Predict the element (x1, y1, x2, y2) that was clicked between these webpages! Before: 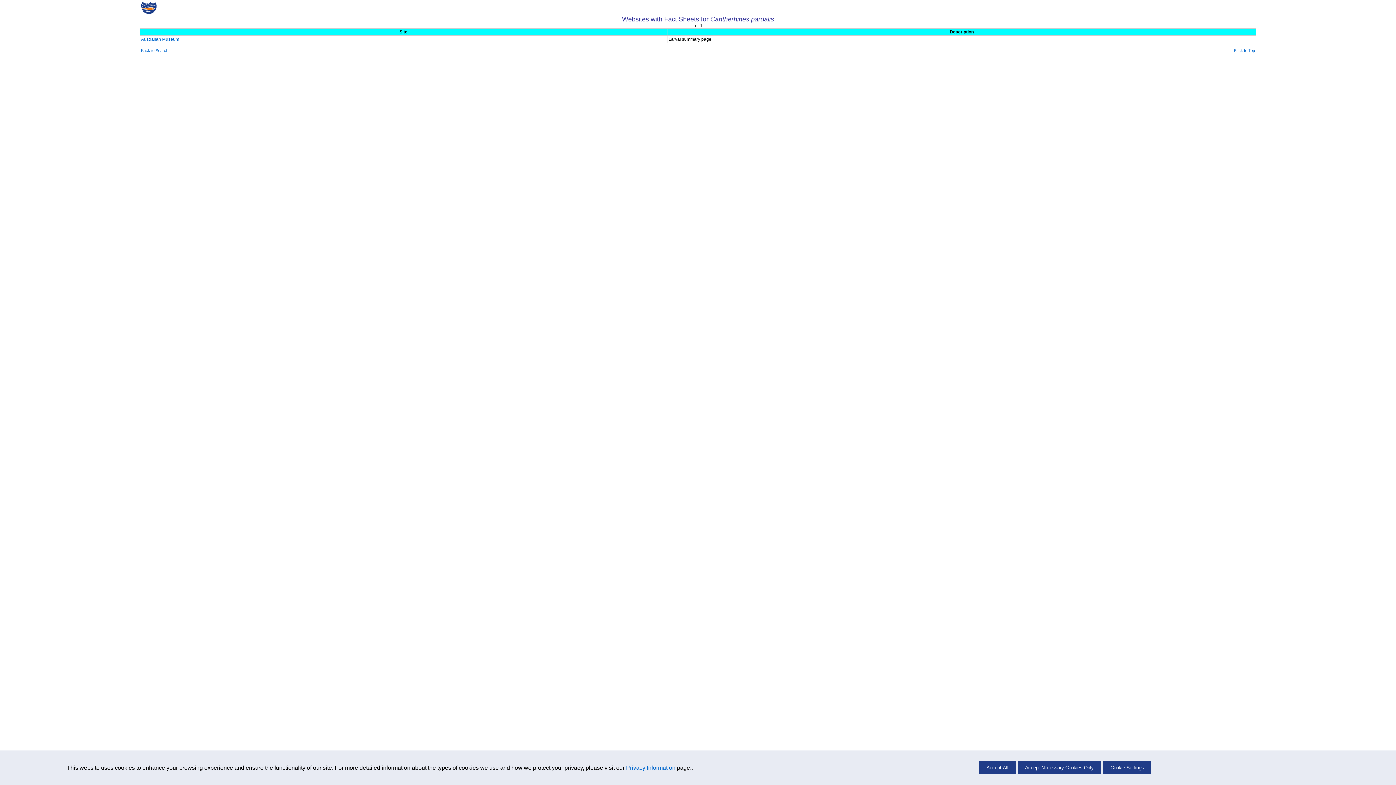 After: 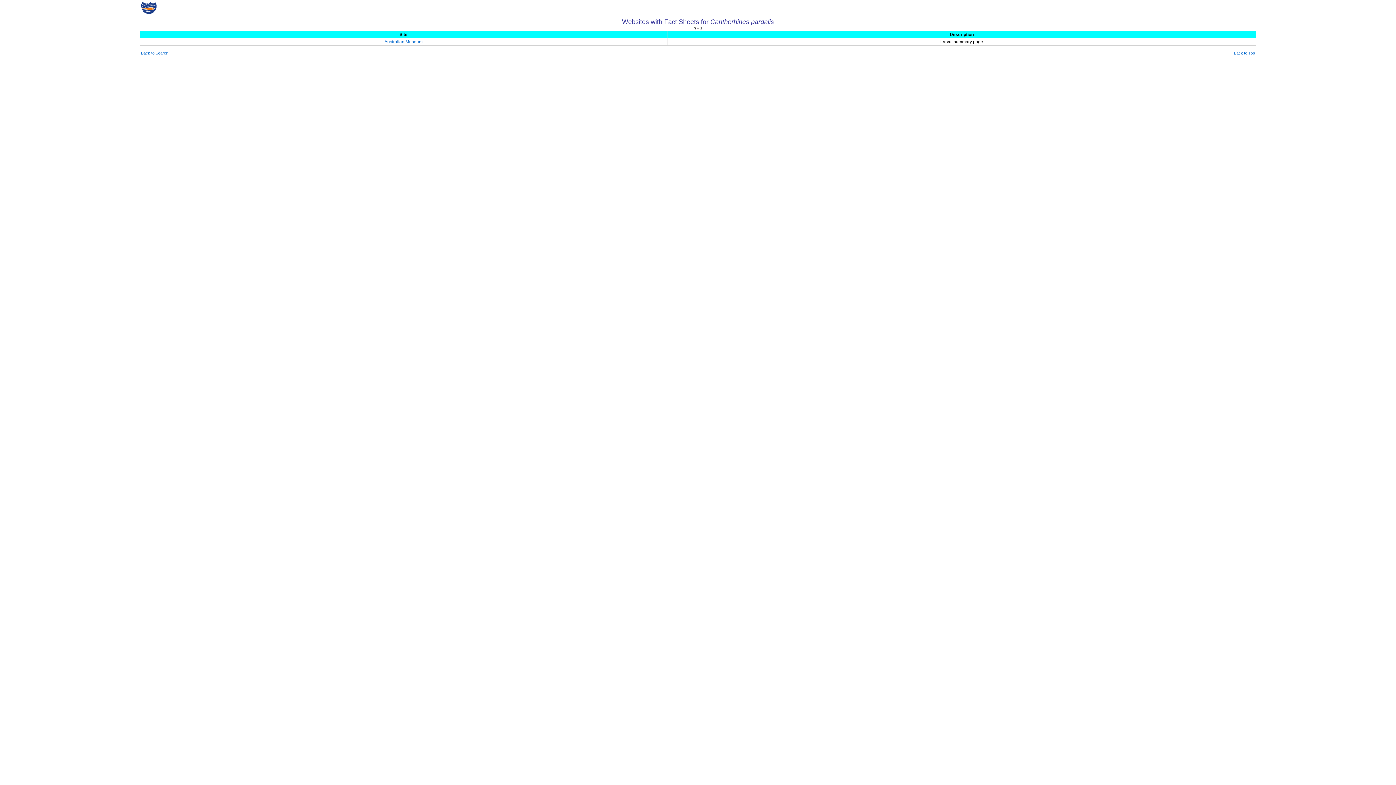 Action: label: Accept Necessary Cookies Only bbox: (1018, 761, 1101, 774)